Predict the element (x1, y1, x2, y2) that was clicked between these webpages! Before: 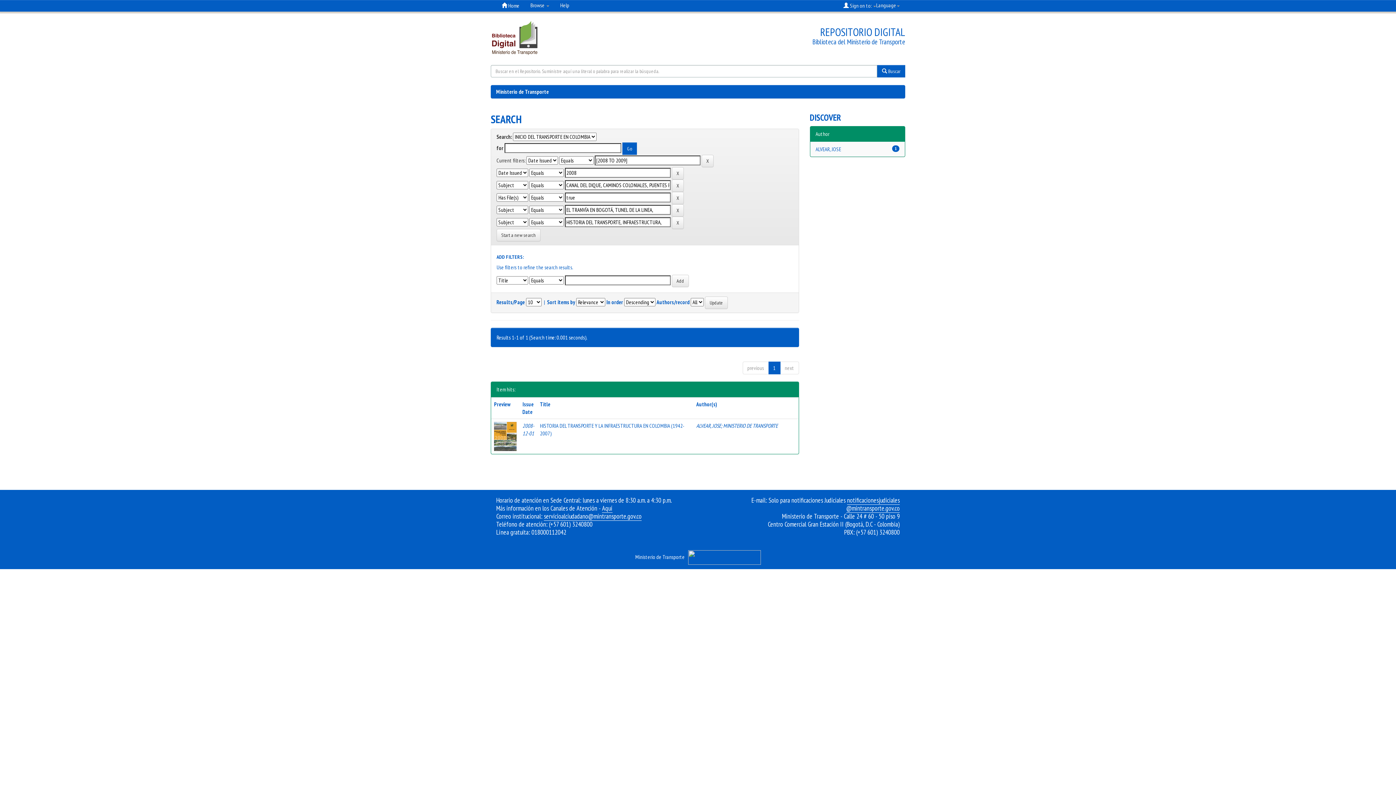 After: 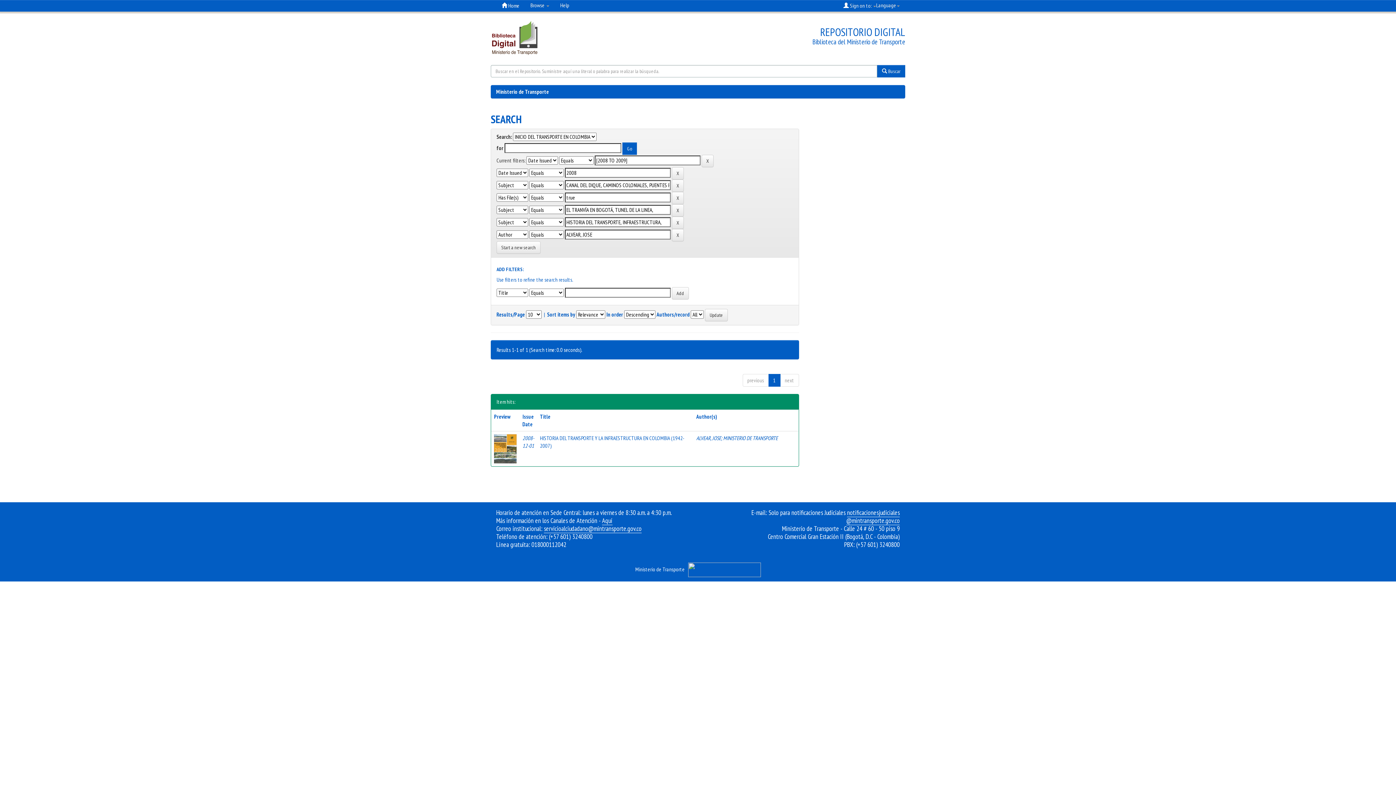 Action: bbox: (815, 145, 841, 152) label: ALVEAR, JOSE